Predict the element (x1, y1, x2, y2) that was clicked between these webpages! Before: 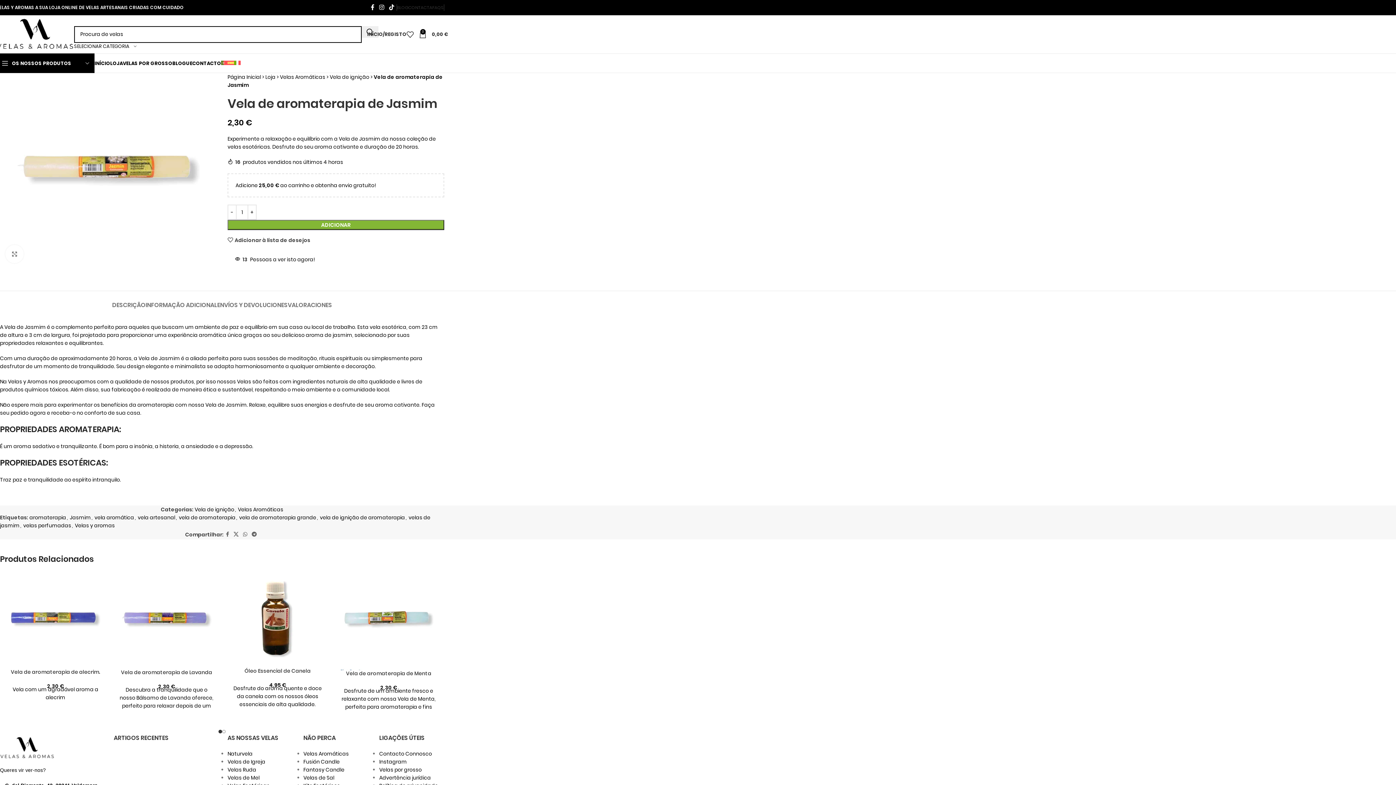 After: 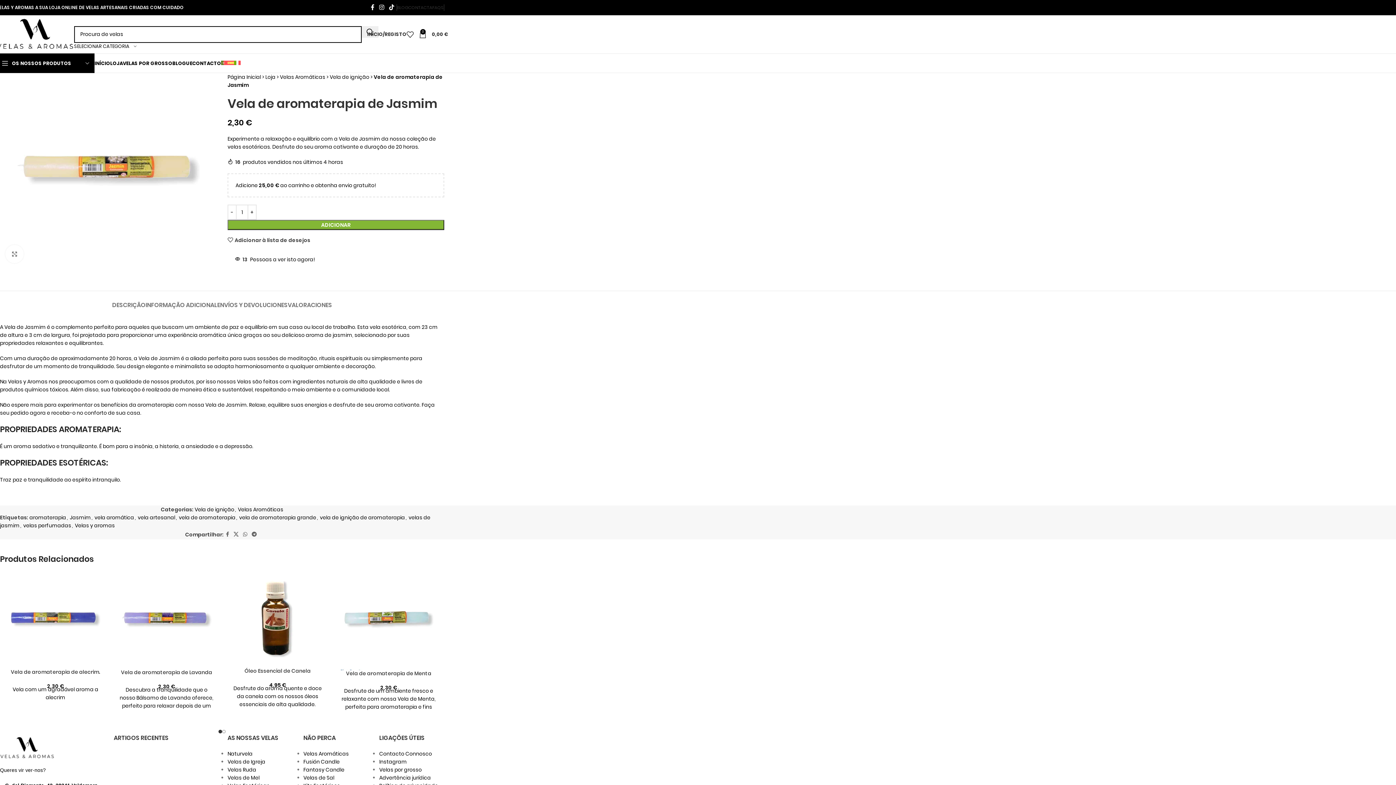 Action: bbox: (221, 56, 227, 70)